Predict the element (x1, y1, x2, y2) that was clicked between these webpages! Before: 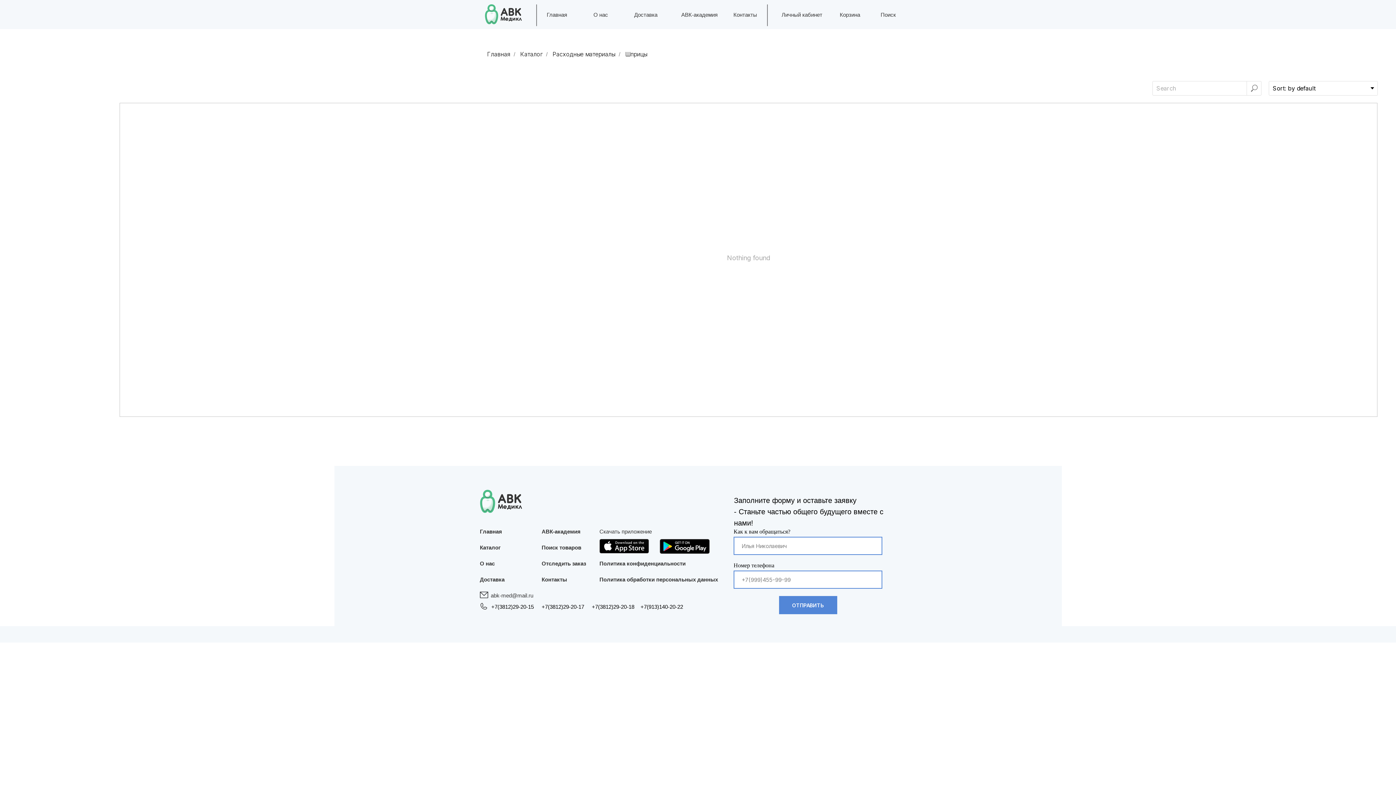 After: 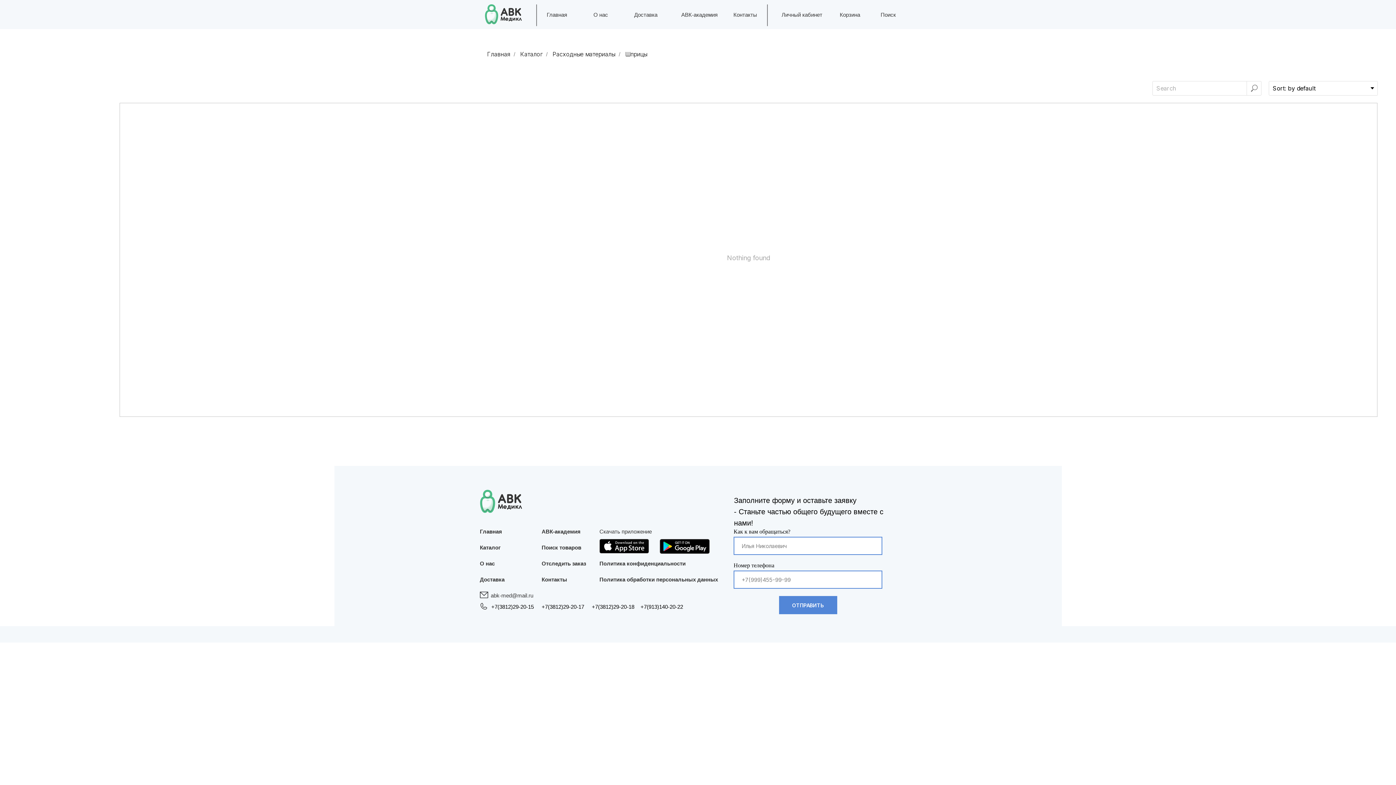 Action: bbox: (640, 604, 683, 610) label: +7(913)140-20-22